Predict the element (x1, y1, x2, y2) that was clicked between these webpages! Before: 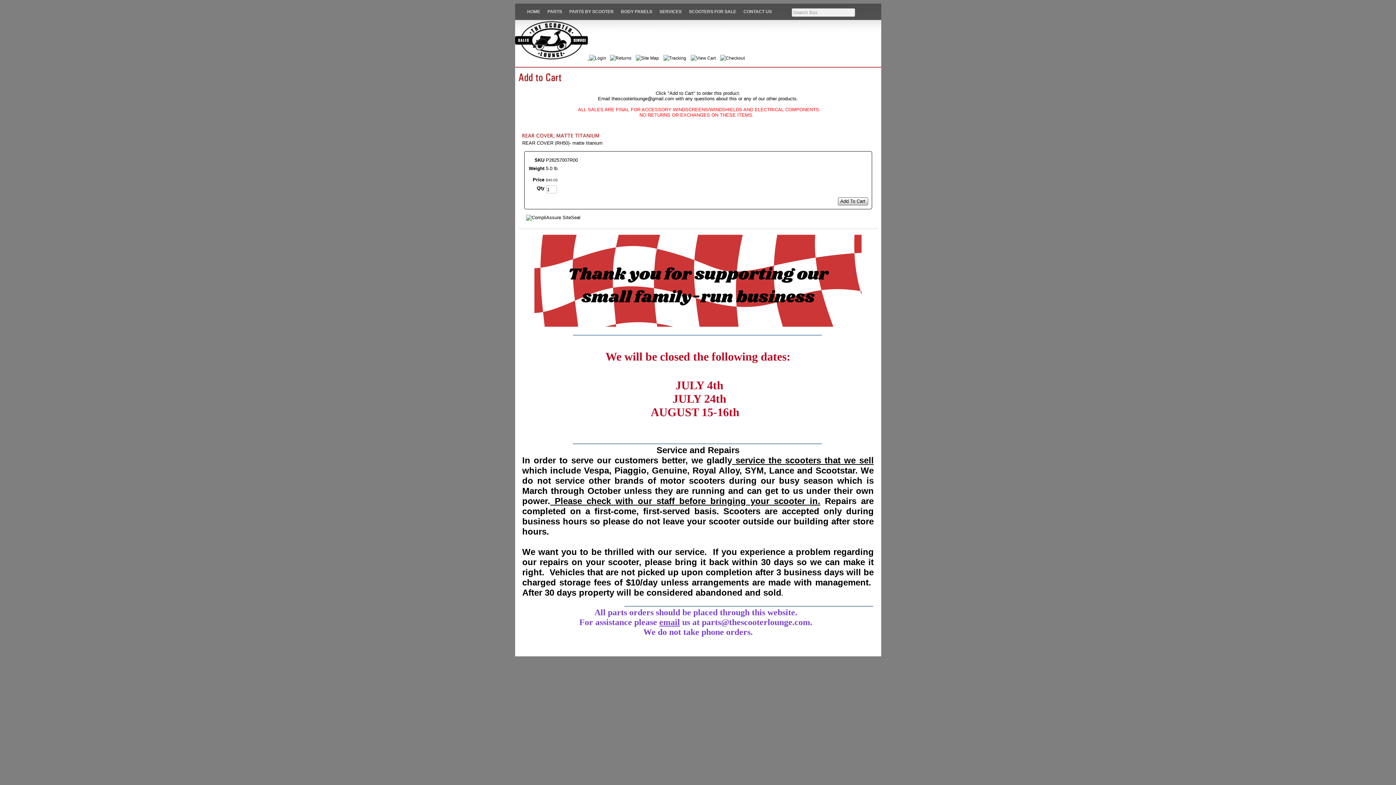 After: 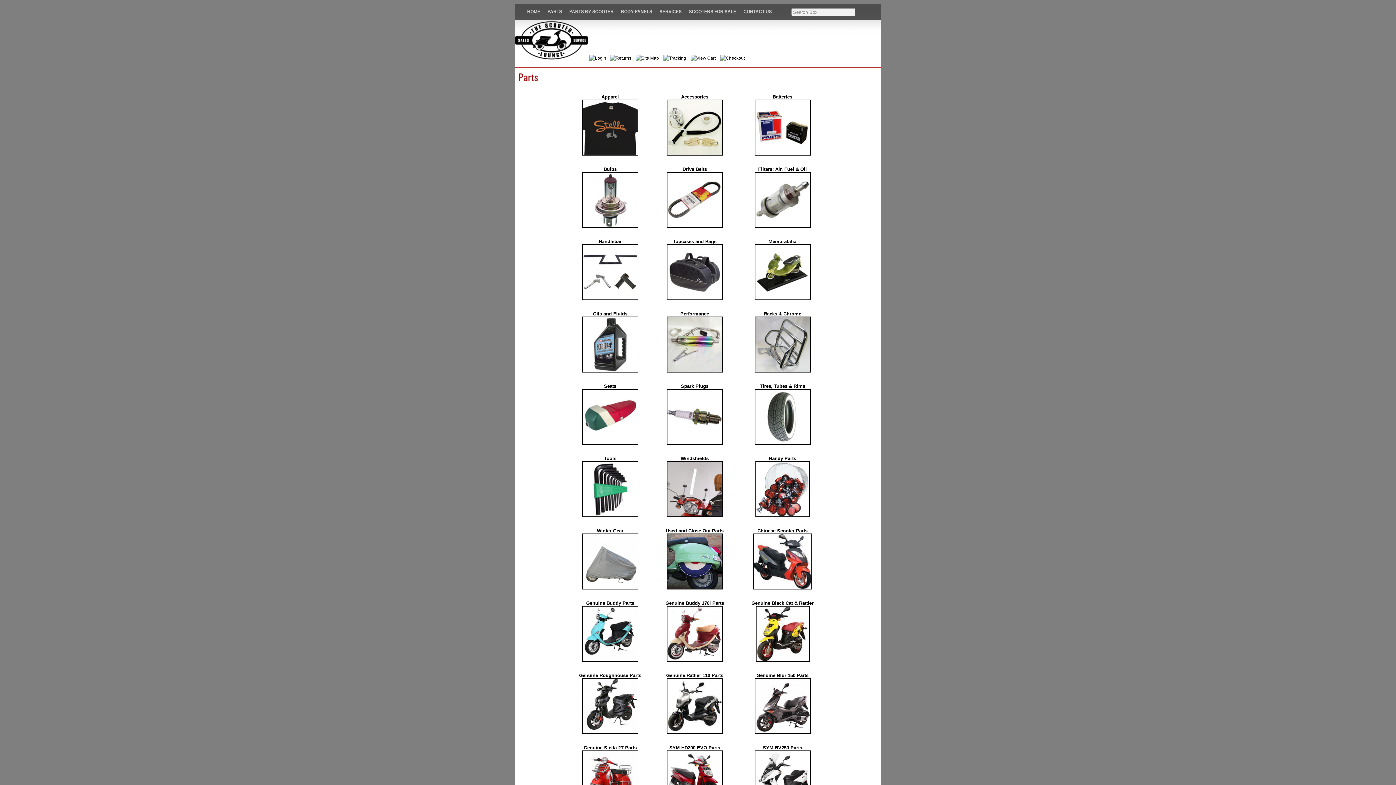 Action: bbox: (565, 3, 617, 20) label: PARTS BY SCOOTER